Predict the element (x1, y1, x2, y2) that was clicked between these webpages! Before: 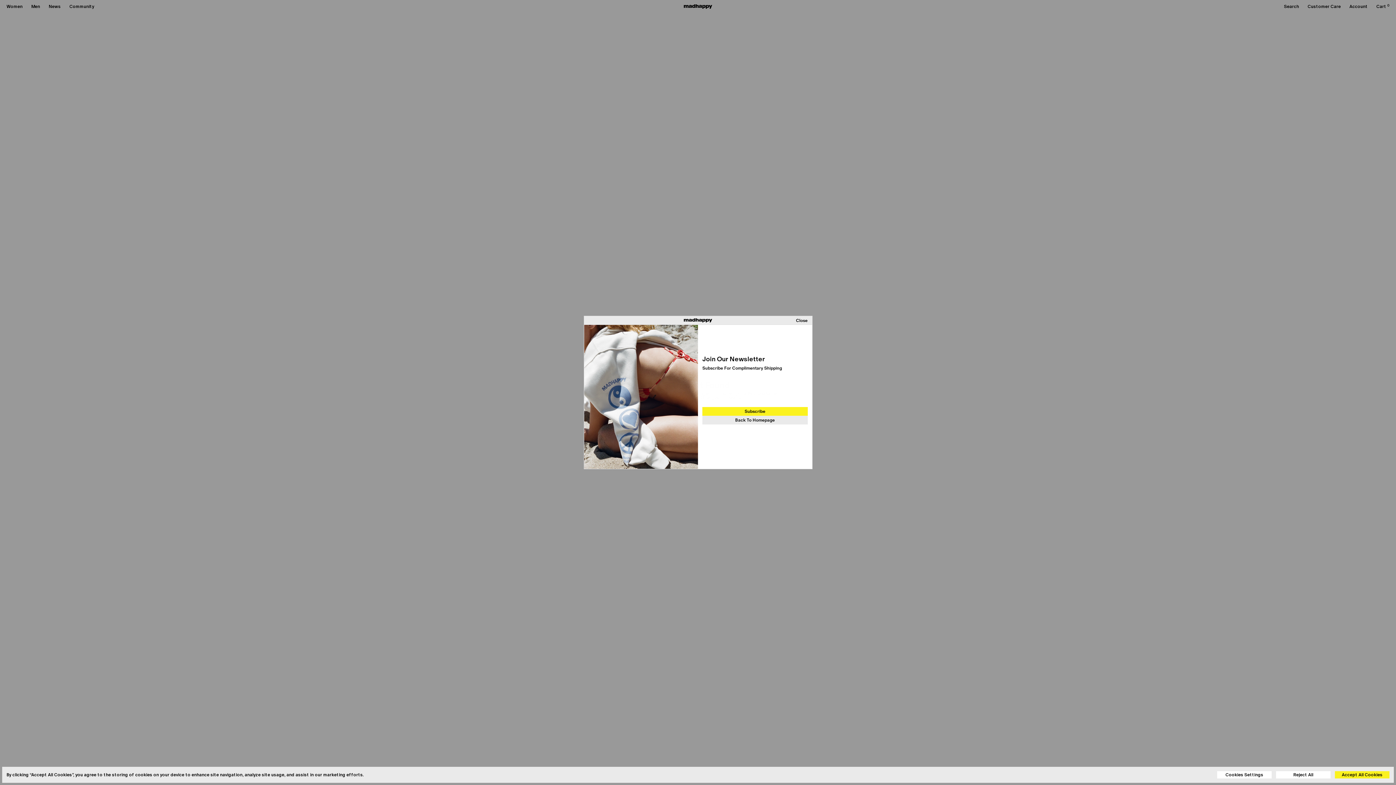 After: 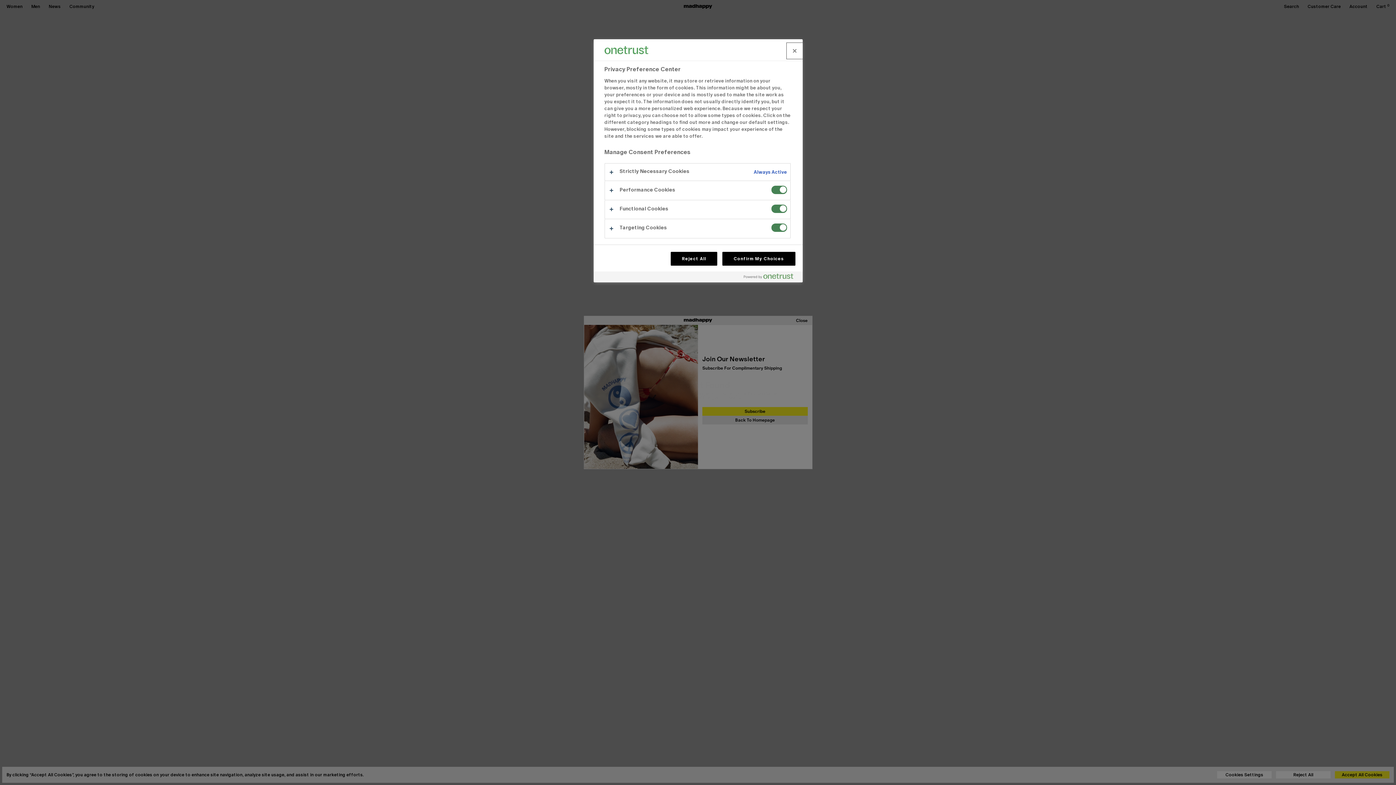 Action: bbox: (1217, 771, 1272, 778) label: Cookies Settings